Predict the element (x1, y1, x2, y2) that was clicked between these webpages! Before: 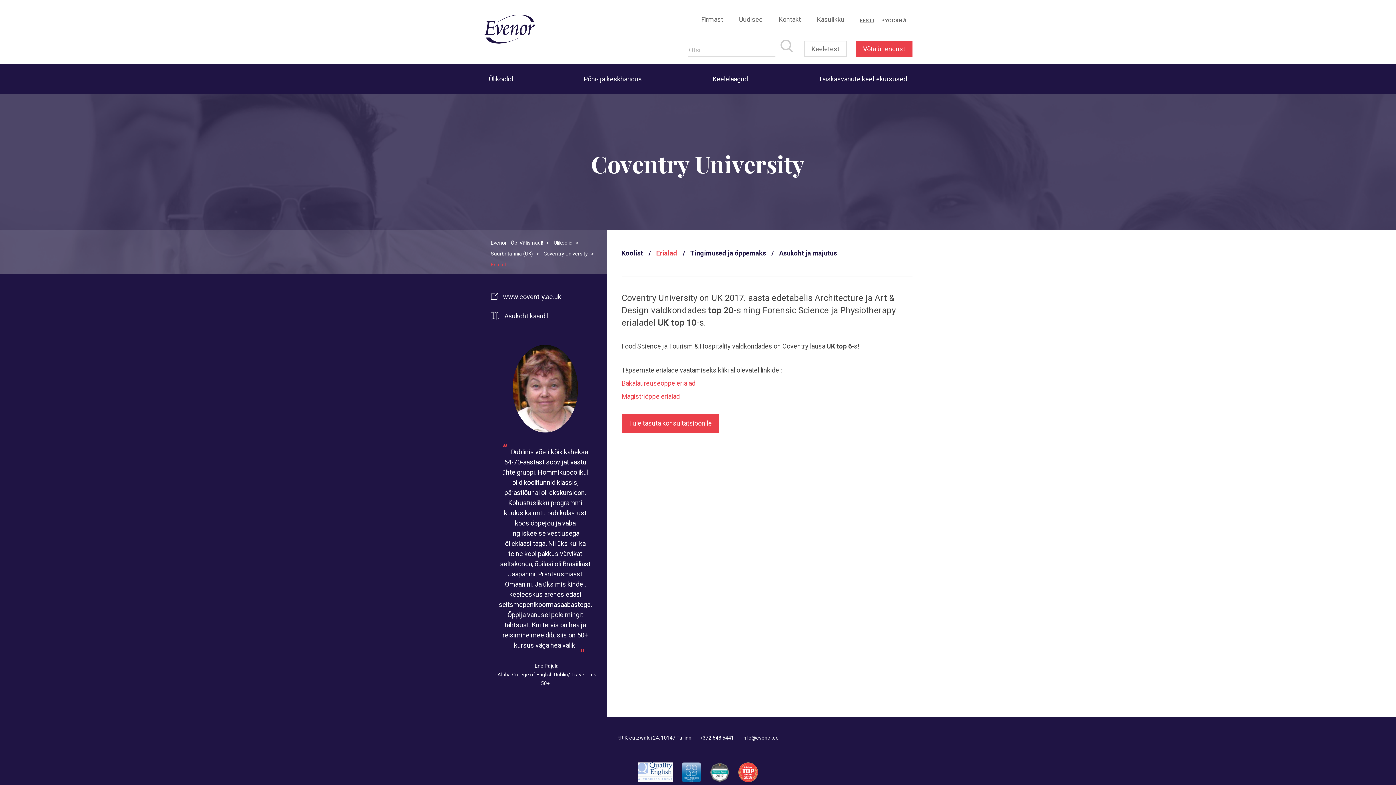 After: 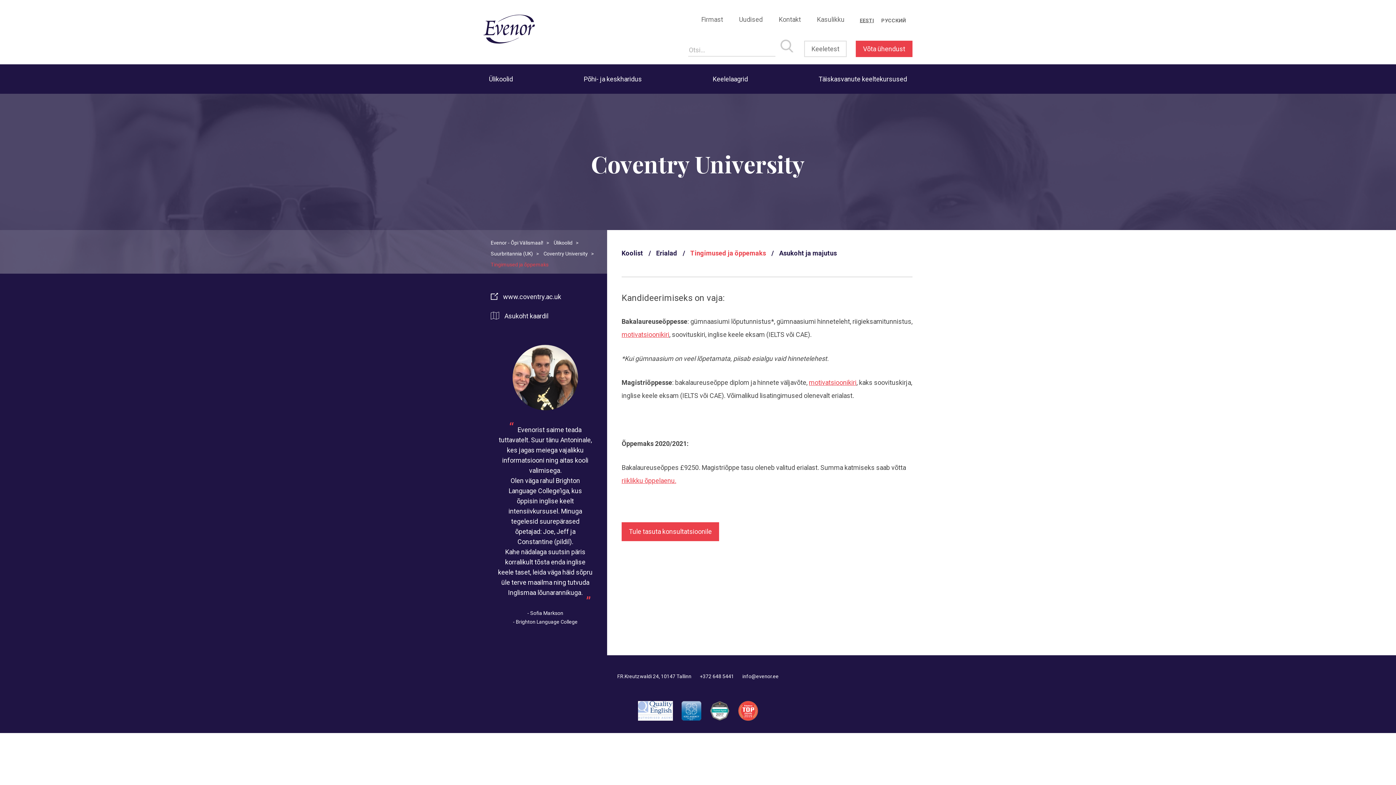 Action: bbox: (690, 249, 766, 257) label: Tingimused ja õppemaks